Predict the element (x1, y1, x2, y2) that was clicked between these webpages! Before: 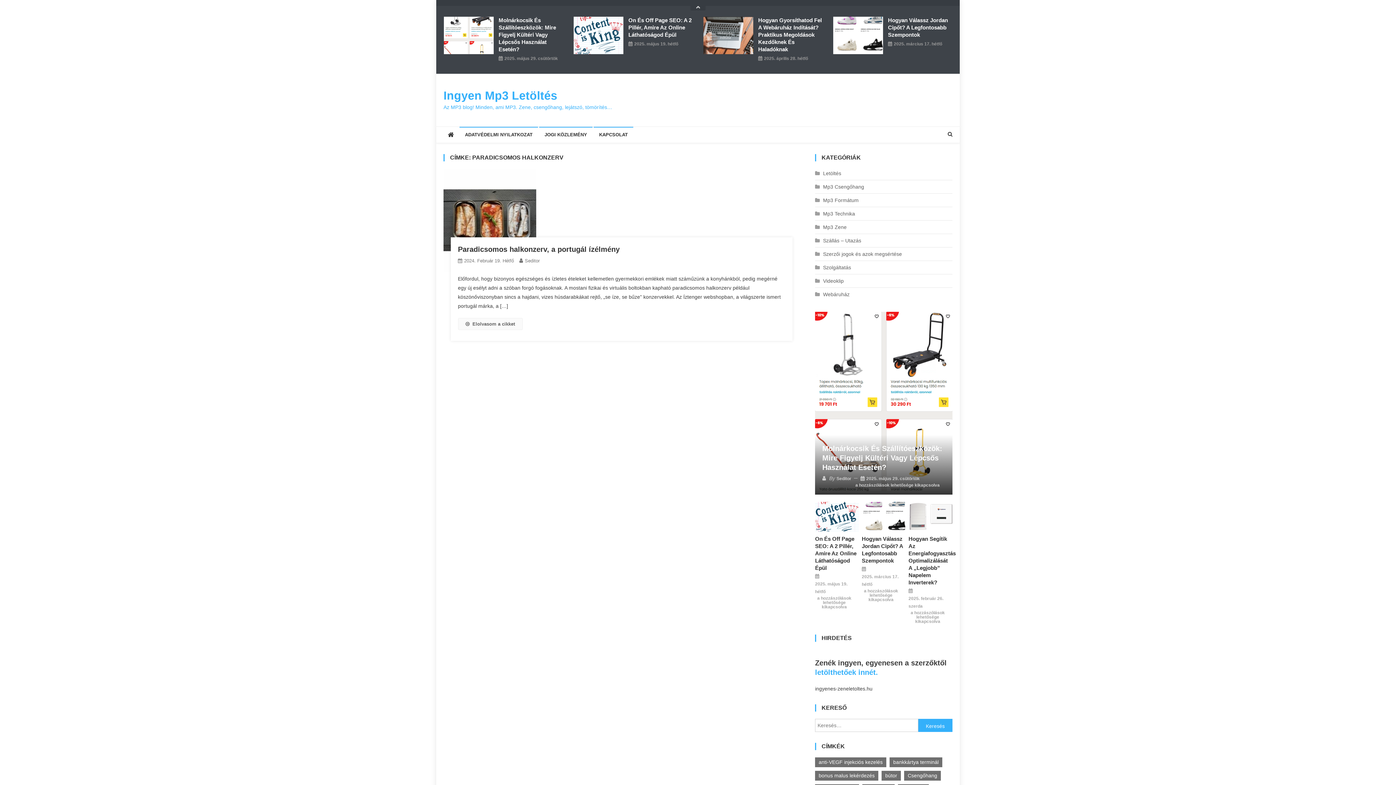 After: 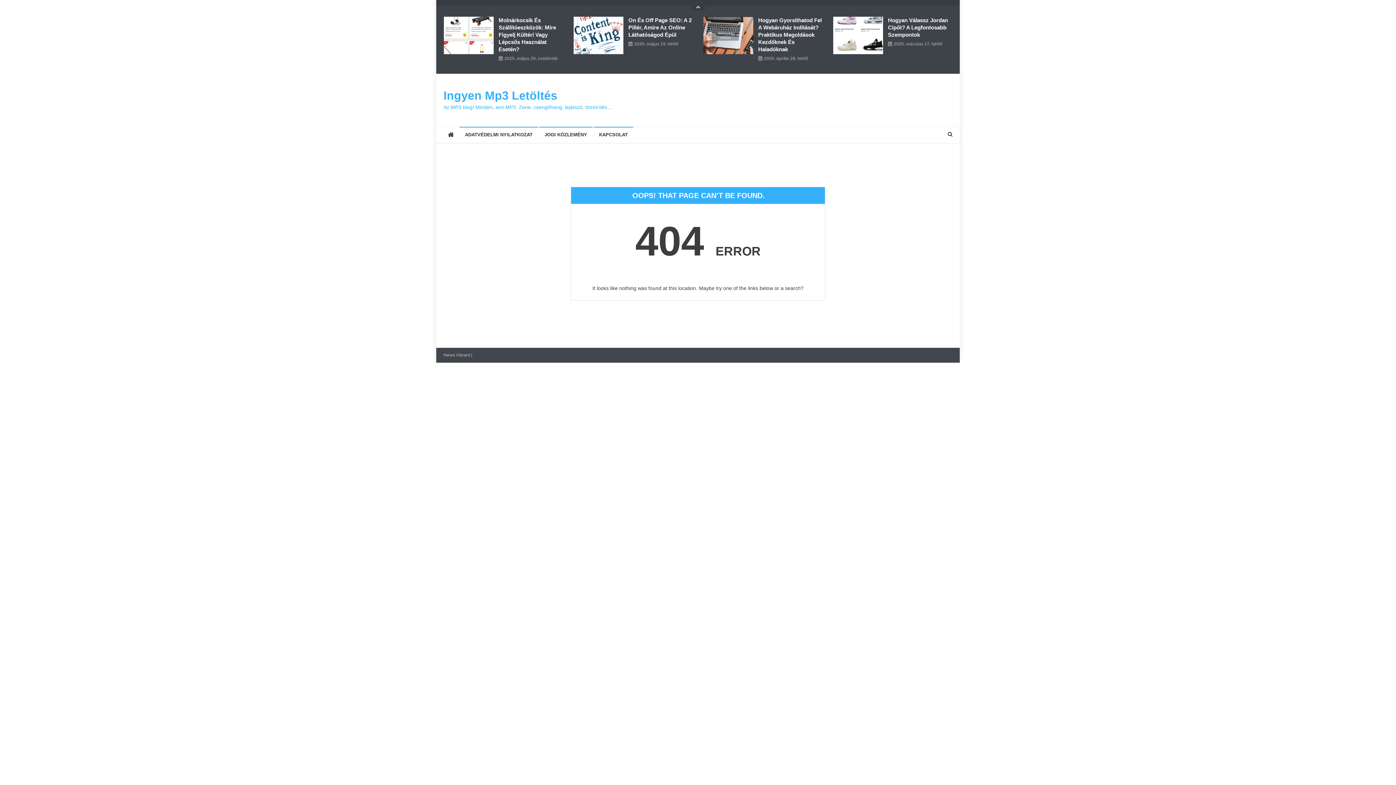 Action: bbox: (815, 222, 846, 232) label: Mp3 Zene